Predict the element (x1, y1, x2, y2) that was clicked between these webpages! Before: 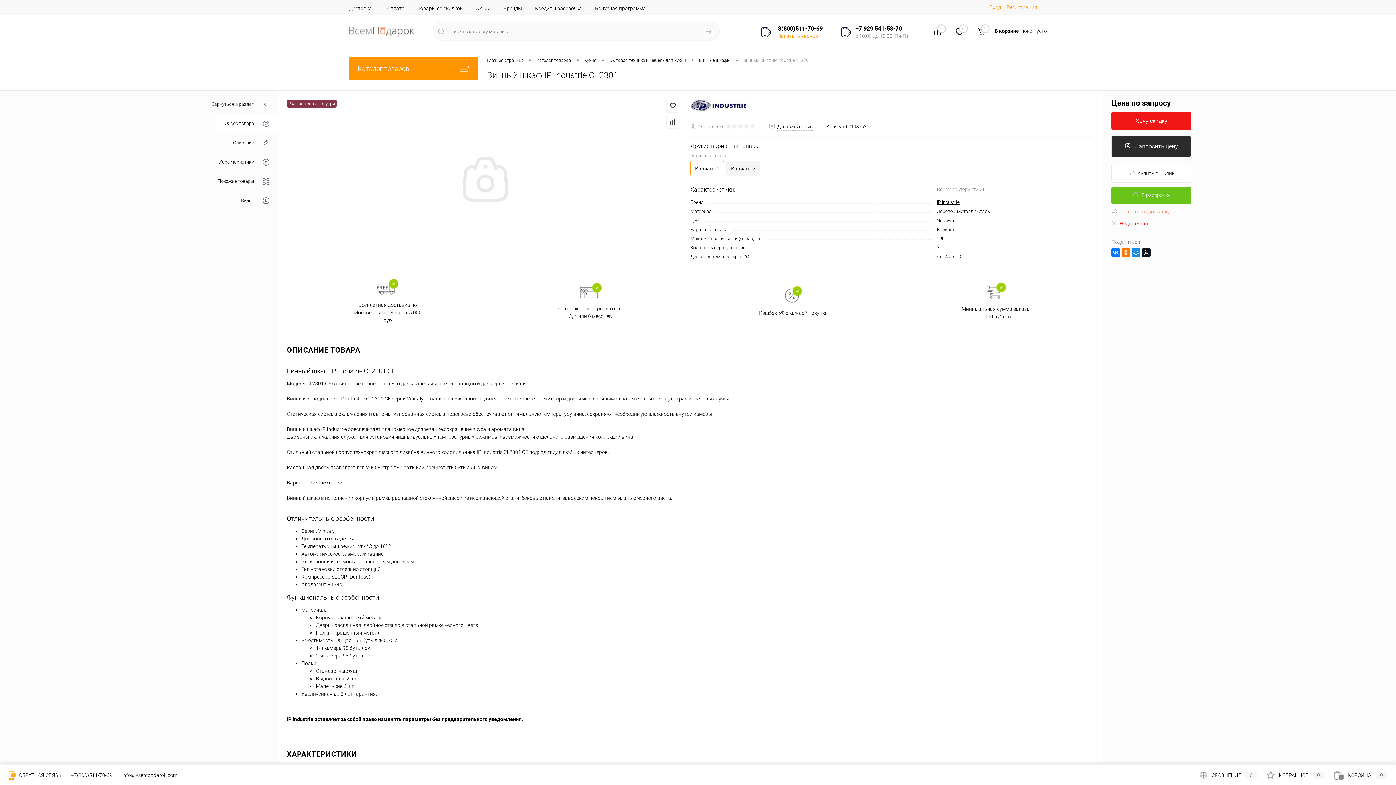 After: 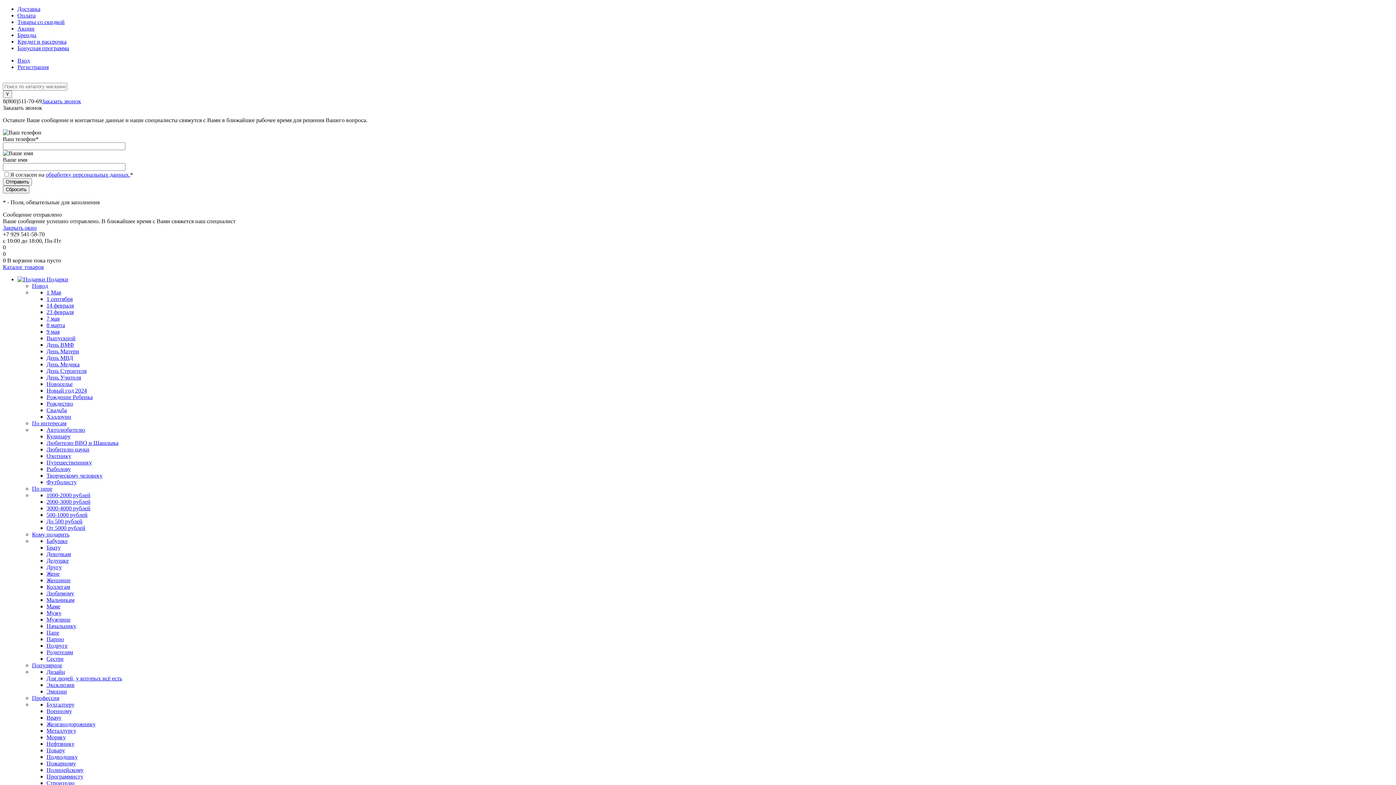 Action: bbox: (841, 27, 851, 37)